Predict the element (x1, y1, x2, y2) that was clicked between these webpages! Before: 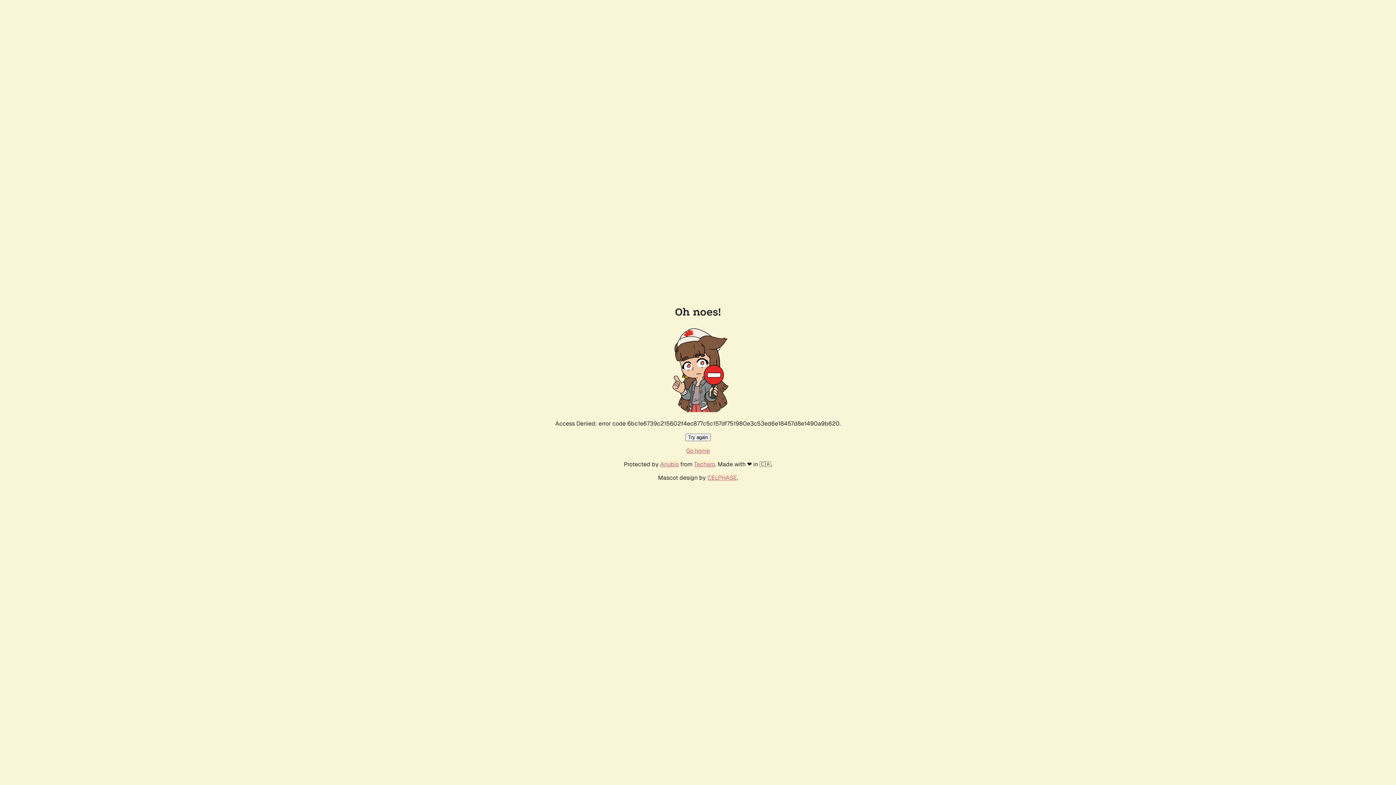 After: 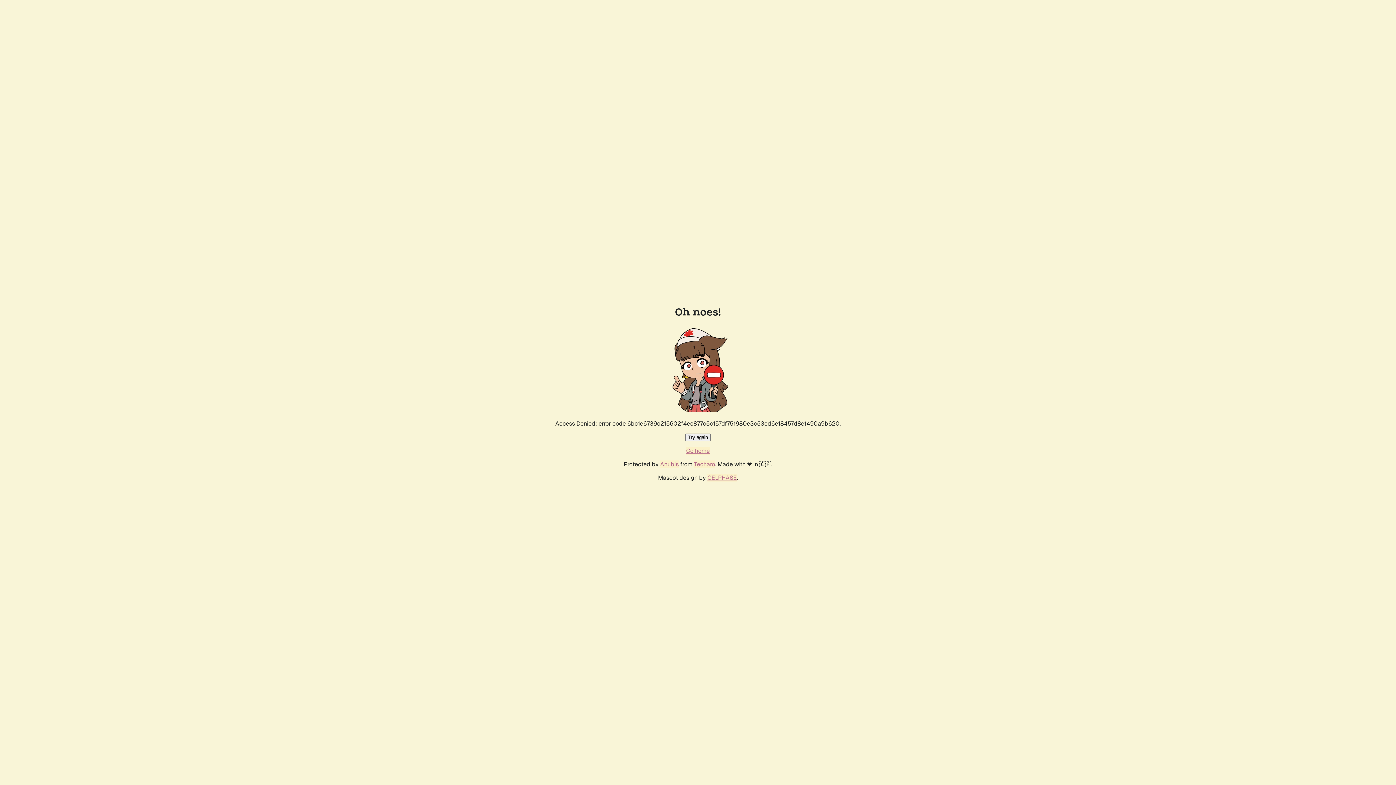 Action: label: Go home bbox: (686, 447, 710, 454)